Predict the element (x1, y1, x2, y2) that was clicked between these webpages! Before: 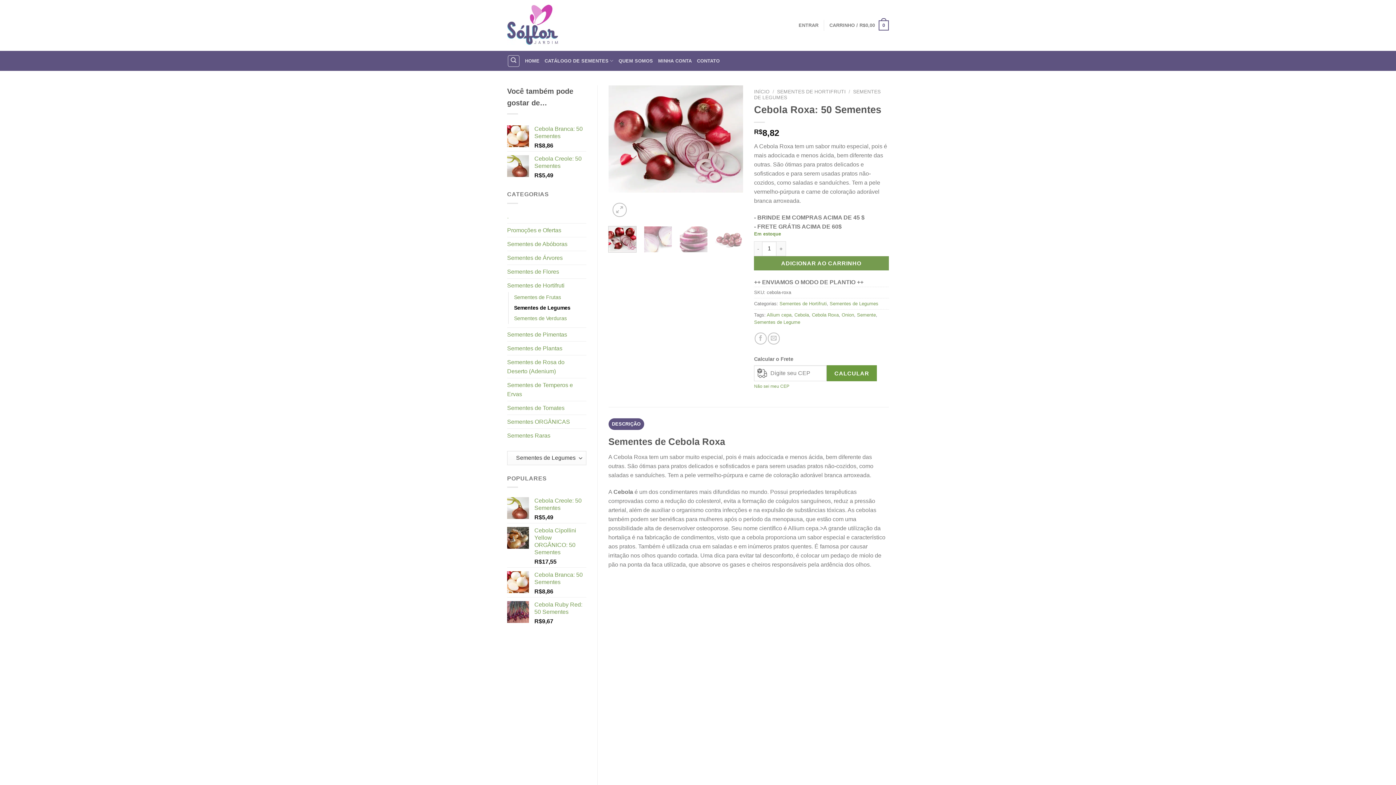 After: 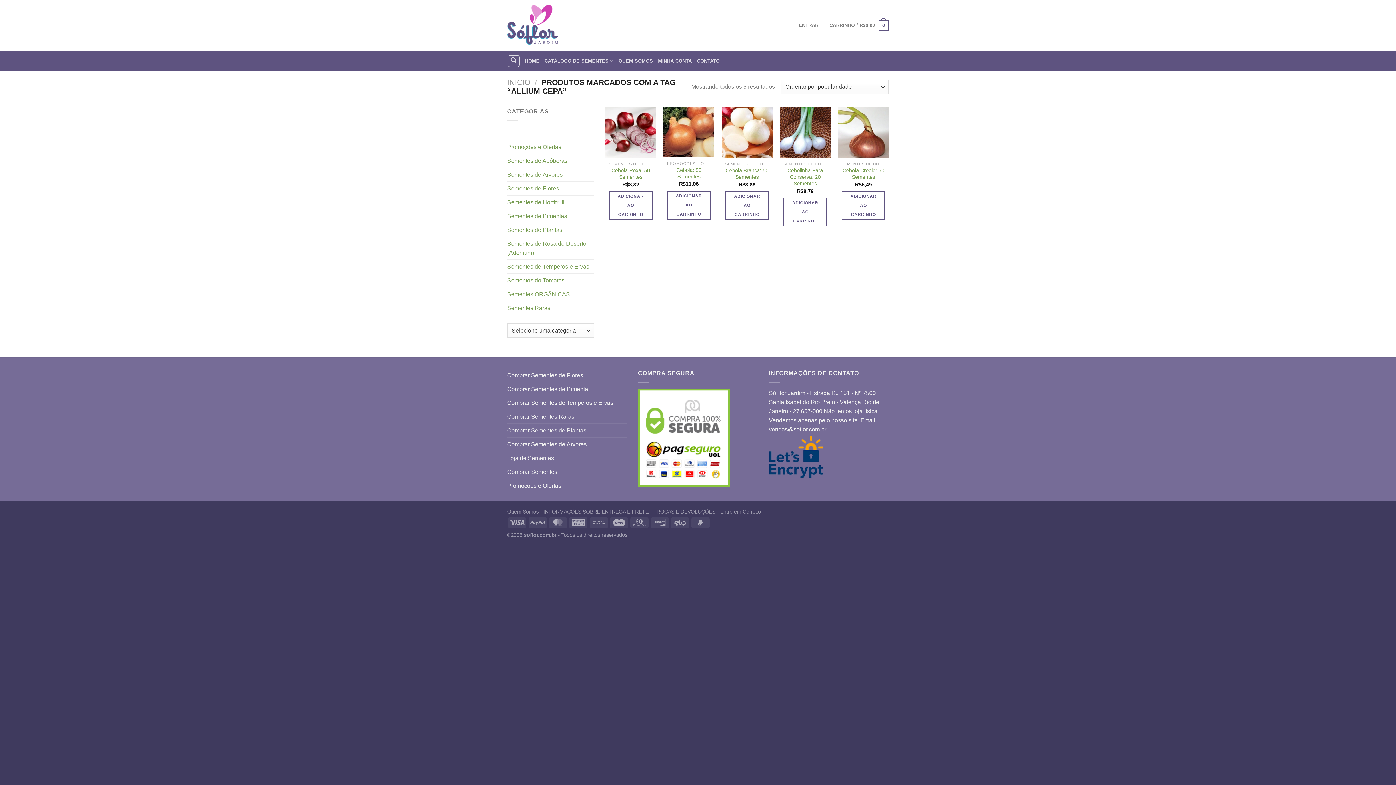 Action: label: Allium cepa bbox: (767, 312, 791, 317)